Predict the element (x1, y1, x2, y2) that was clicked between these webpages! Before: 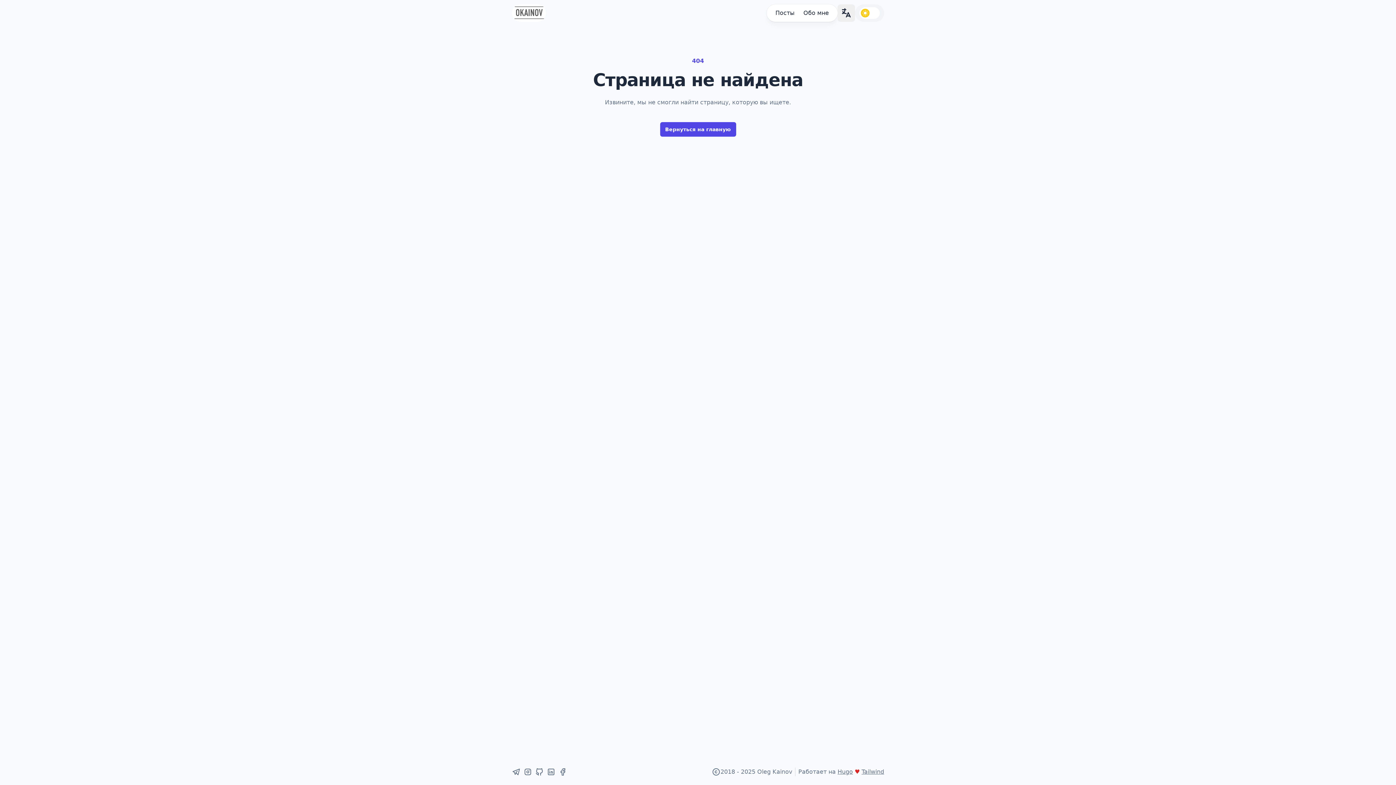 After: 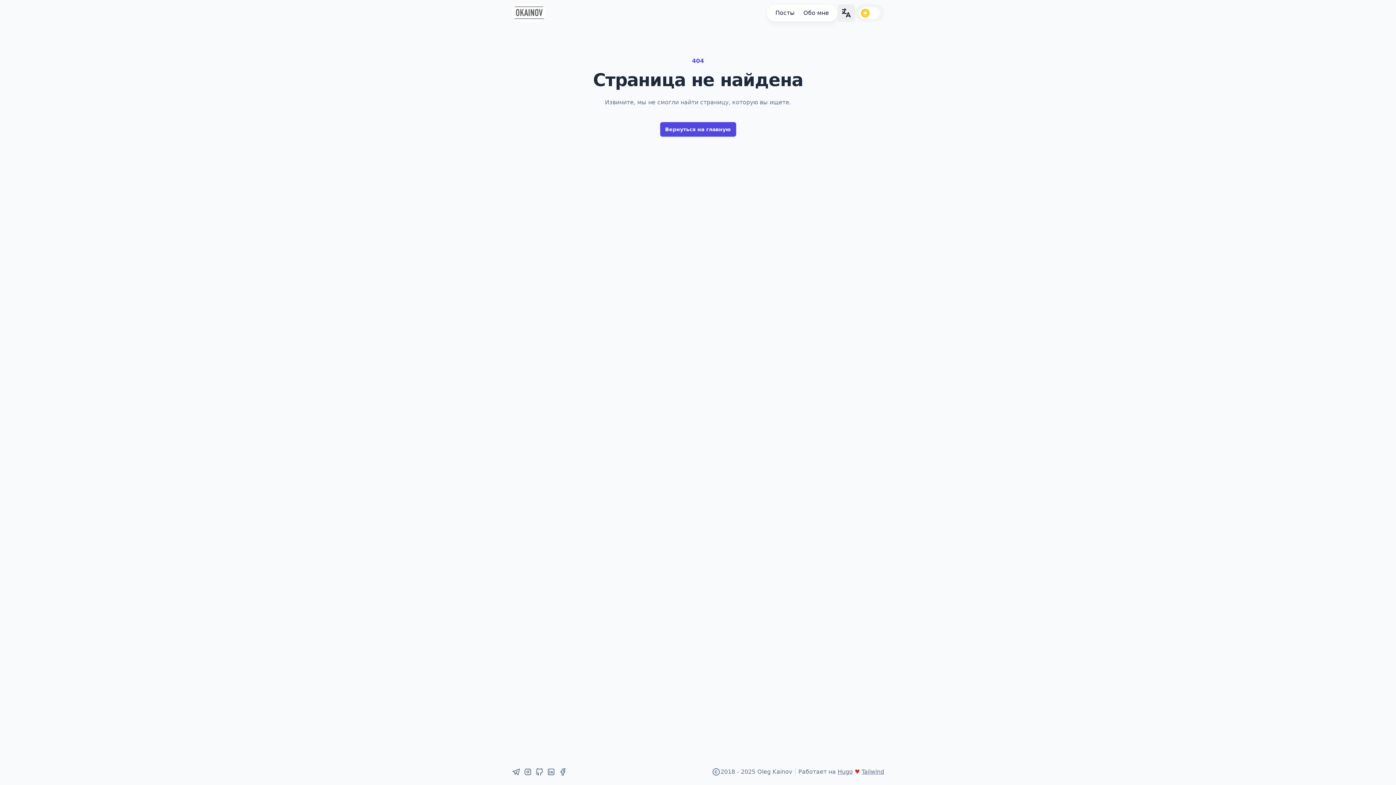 Action: bbox: (523, 768, 532, 776)